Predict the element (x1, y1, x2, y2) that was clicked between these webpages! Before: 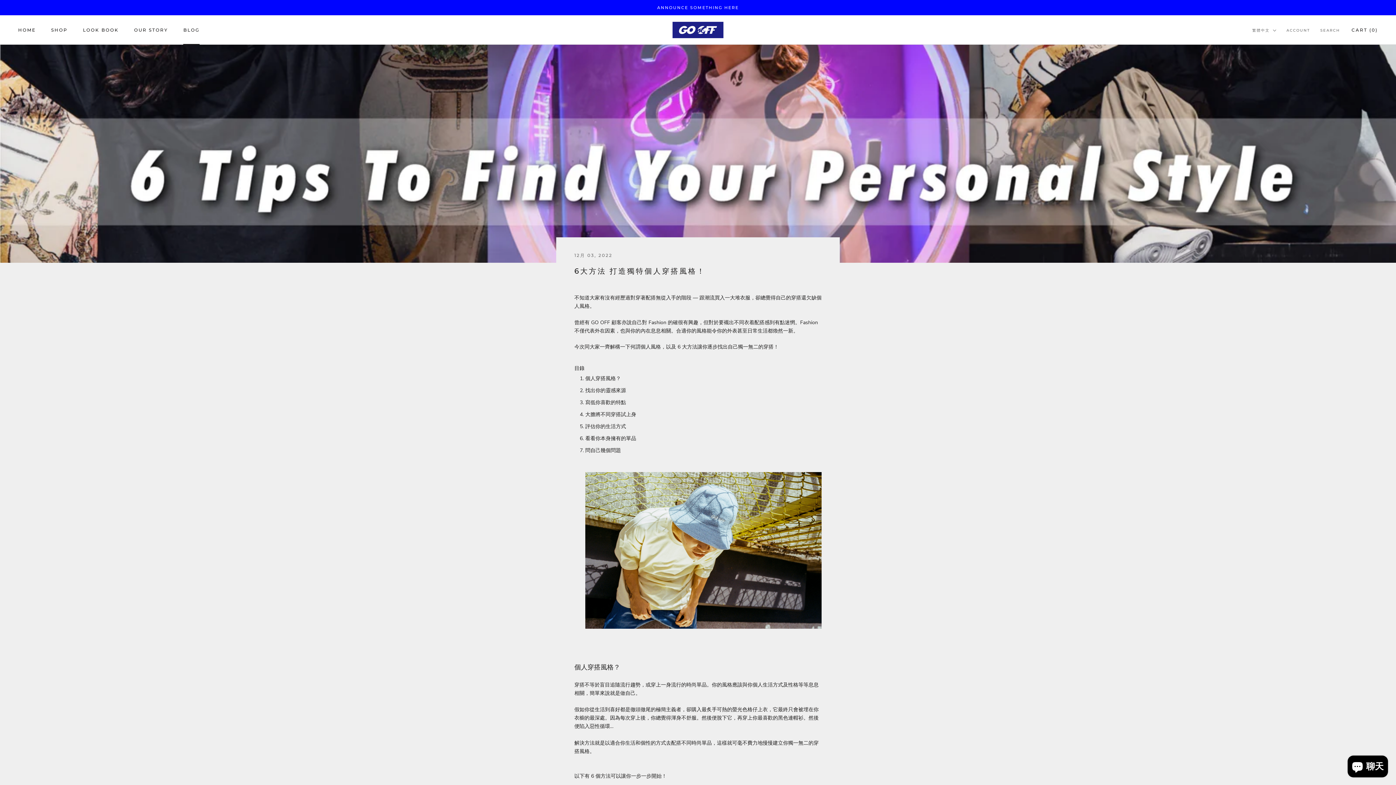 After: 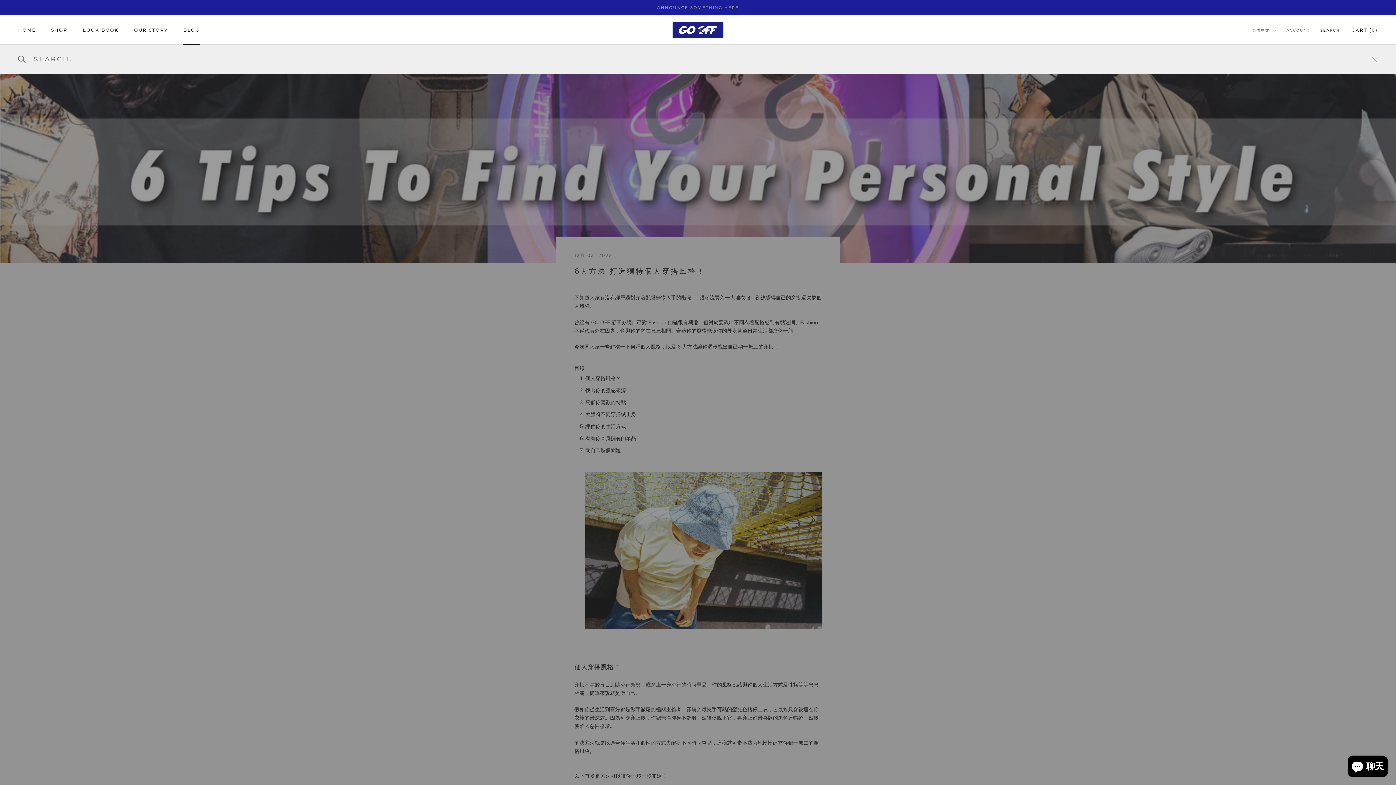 Action: bbox: (1320, 27, 1340, 33) label: SEARCH